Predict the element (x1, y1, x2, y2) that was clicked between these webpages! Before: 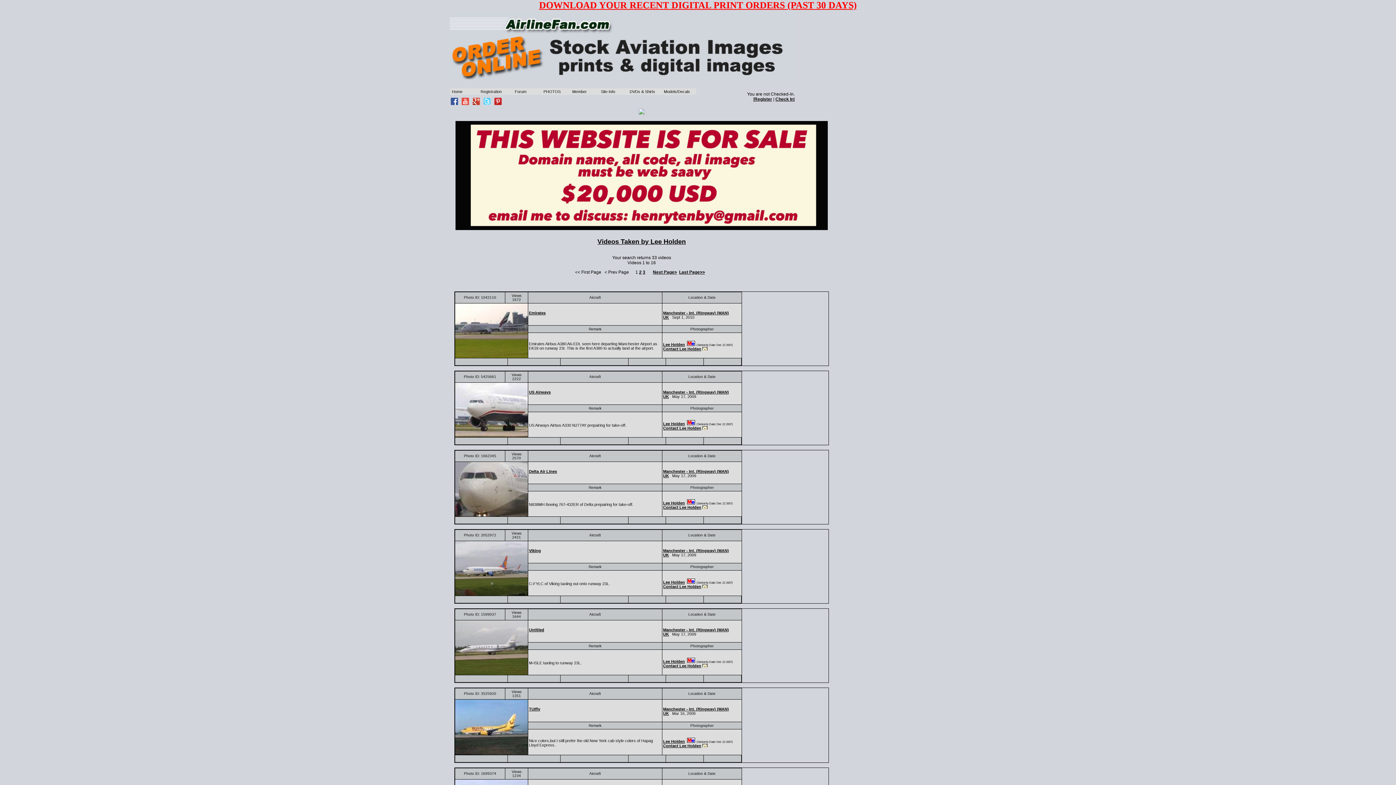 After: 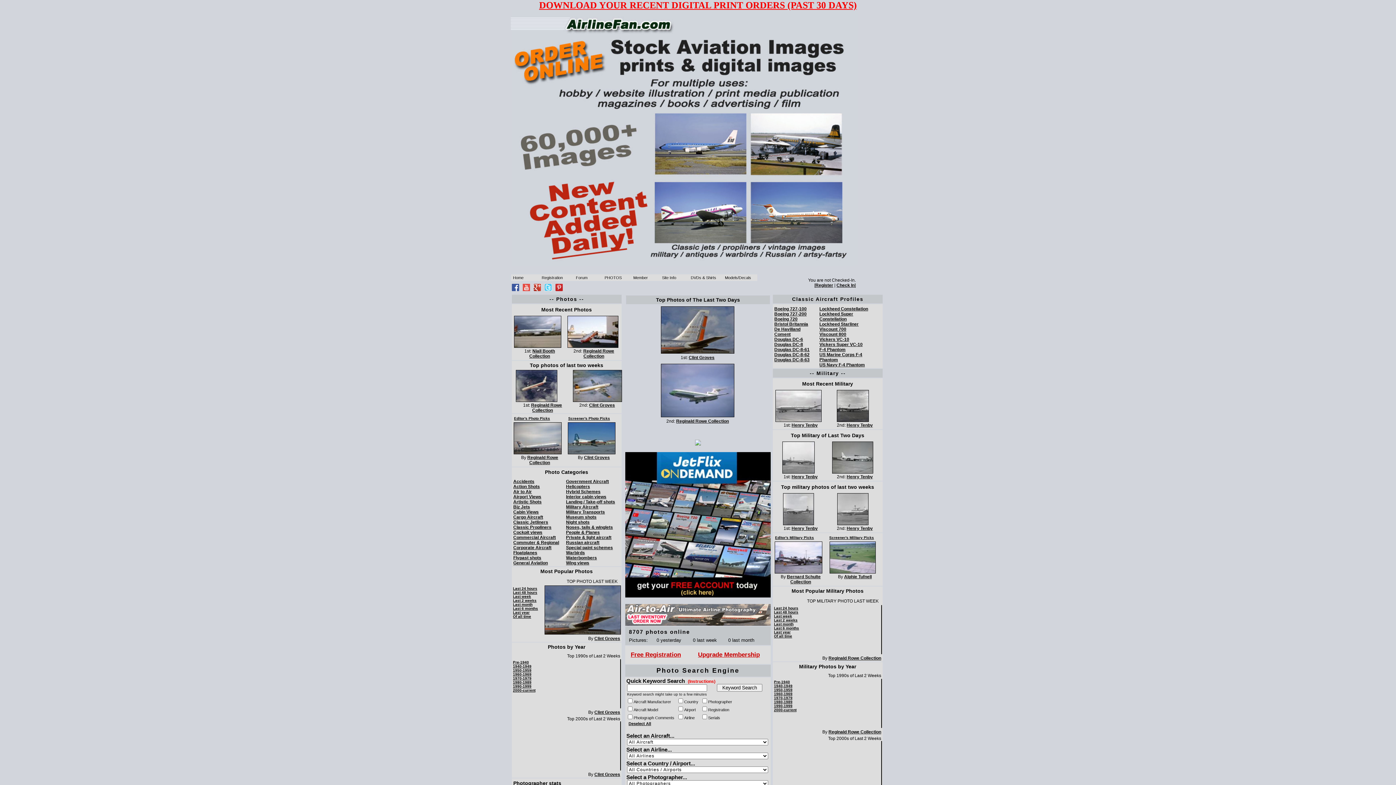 Action: label: Current and vintage aircraft photos Videos Taken by Lee Holden bbox: (449, 10, 796, 79)